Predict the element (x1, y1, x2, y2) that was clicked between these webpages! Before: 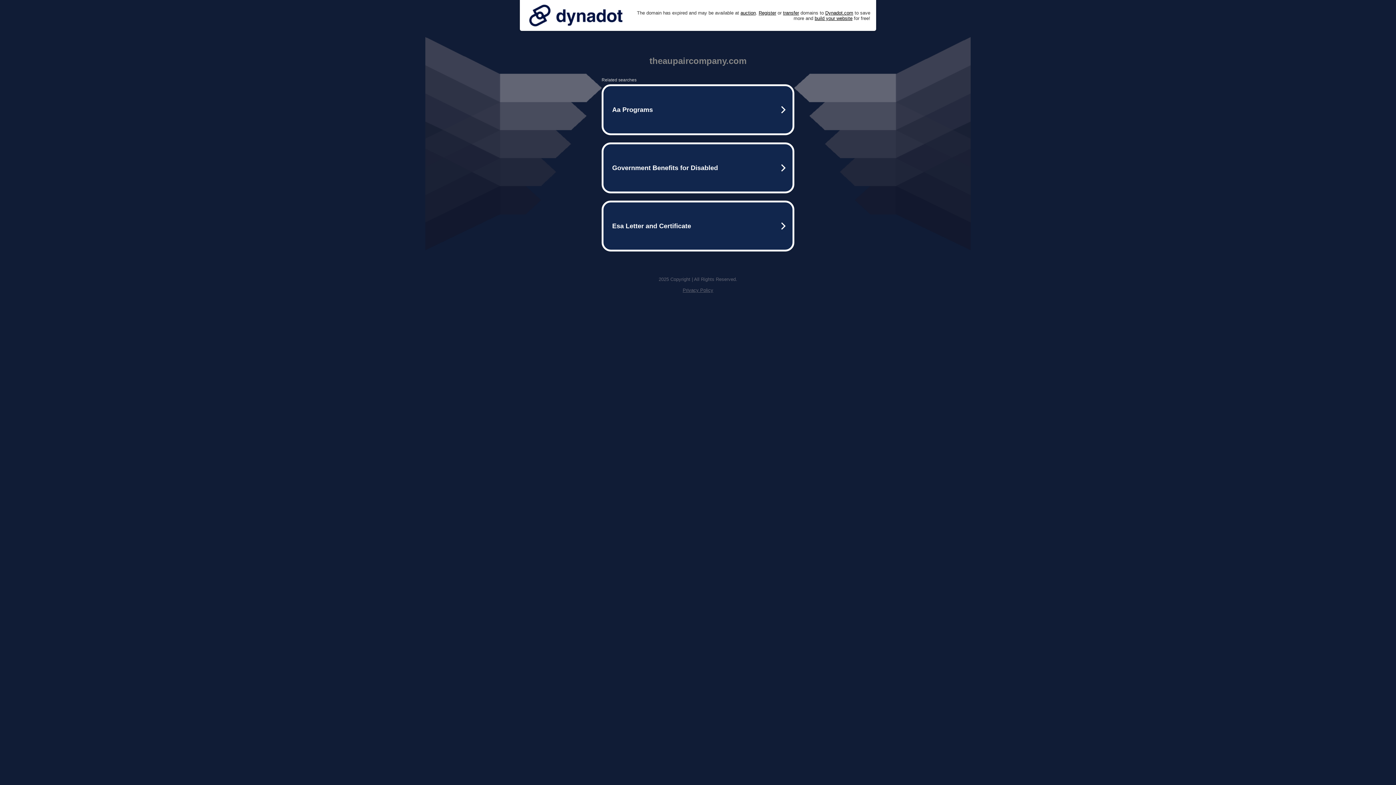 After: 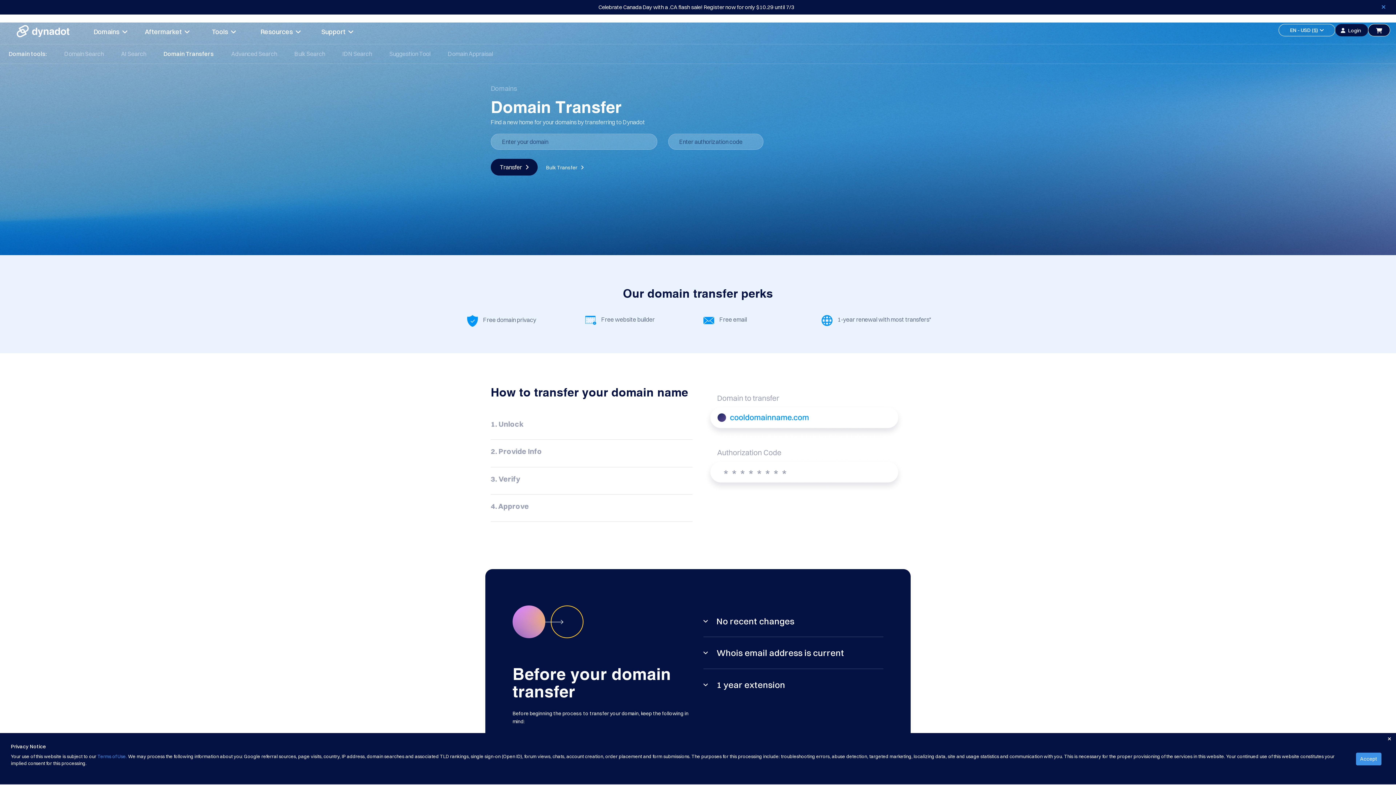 Action: bbox: (783, 10, 799, 15) label: transfer